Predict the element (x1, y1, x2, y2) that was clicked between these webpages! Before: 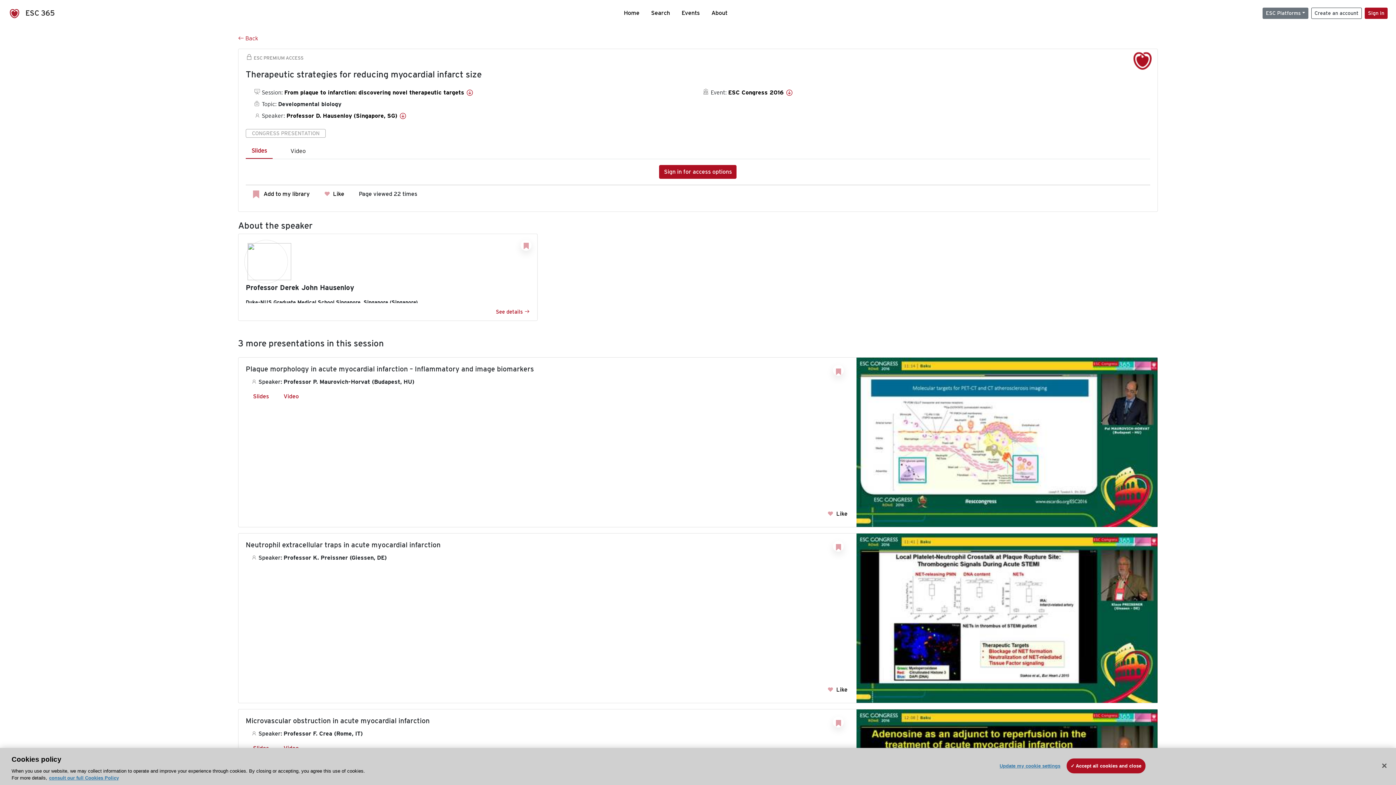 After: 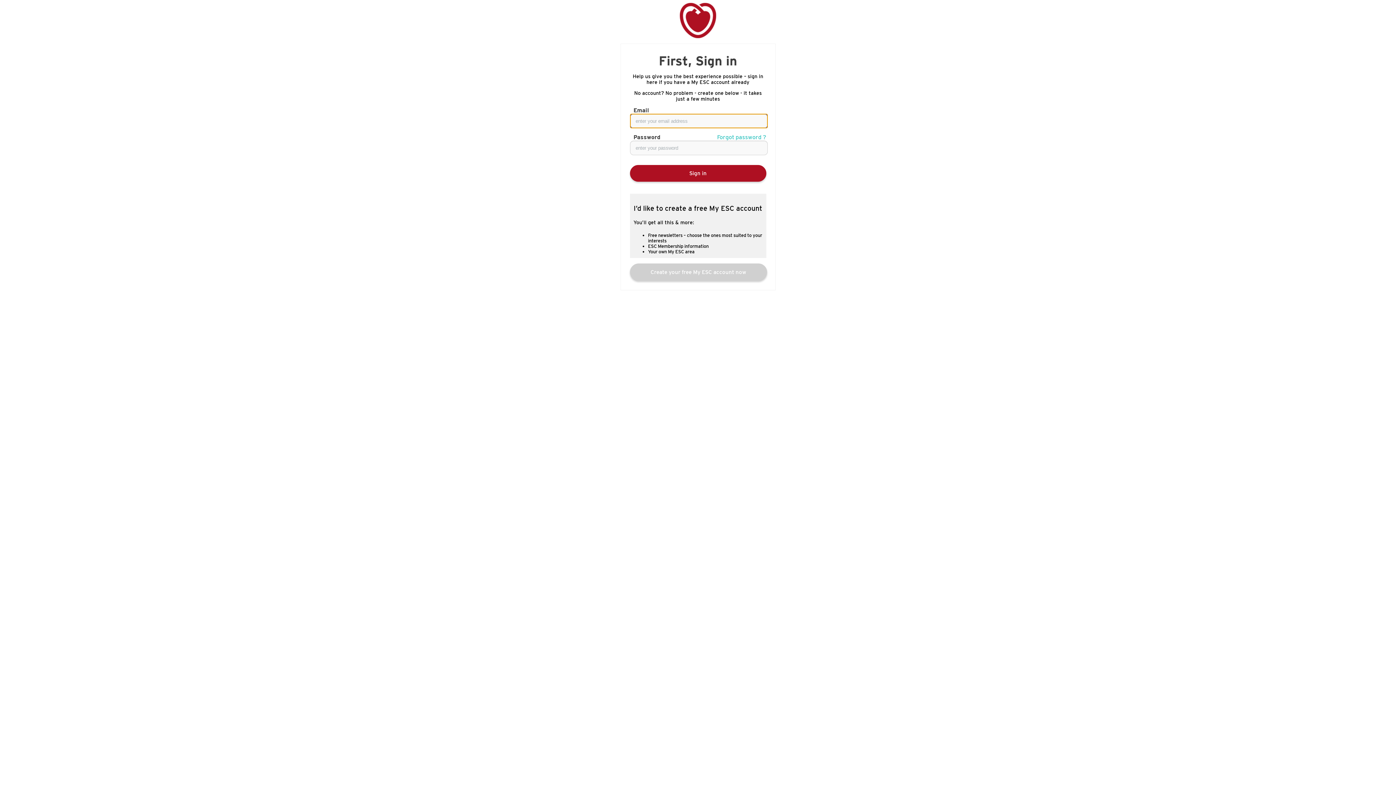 Action: bbox: (827, 510, 847, 517) label:  Like